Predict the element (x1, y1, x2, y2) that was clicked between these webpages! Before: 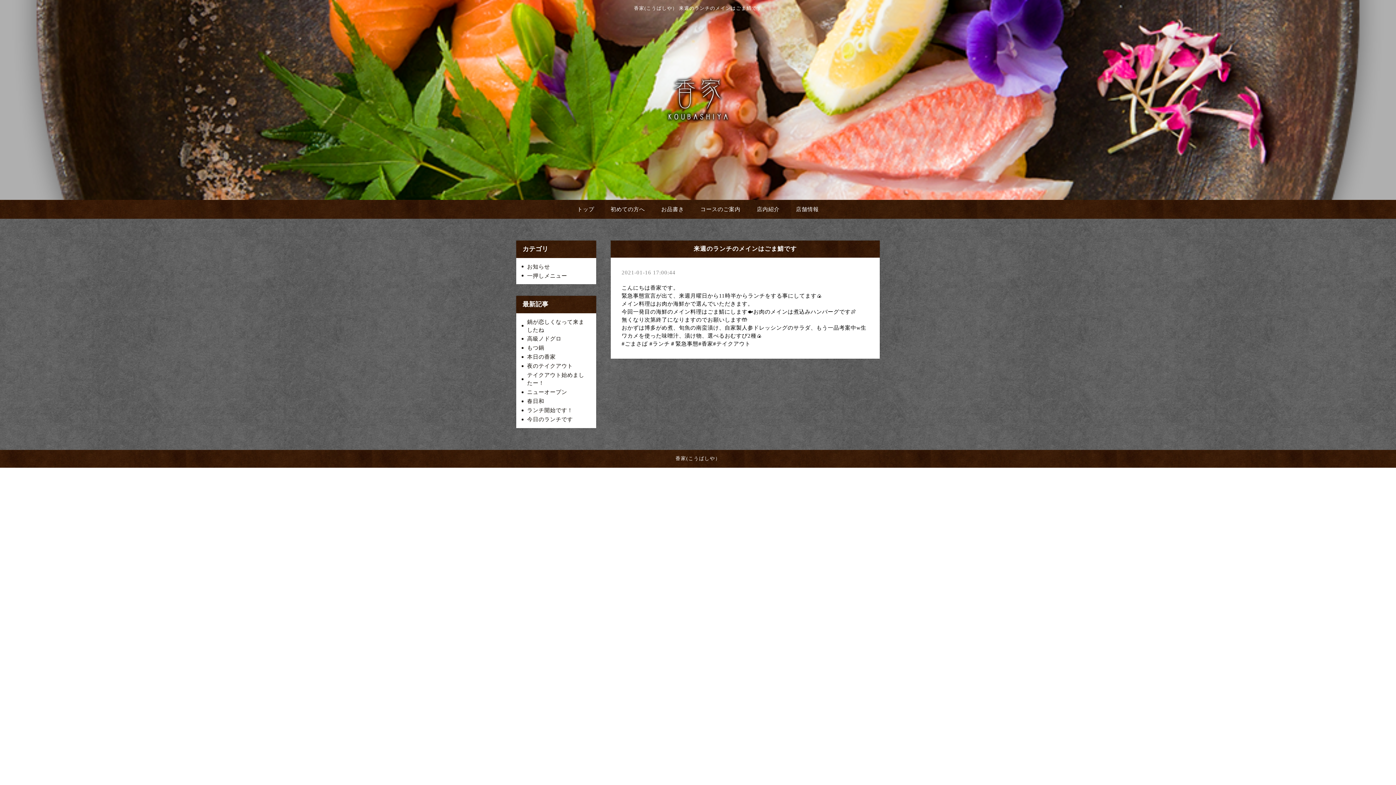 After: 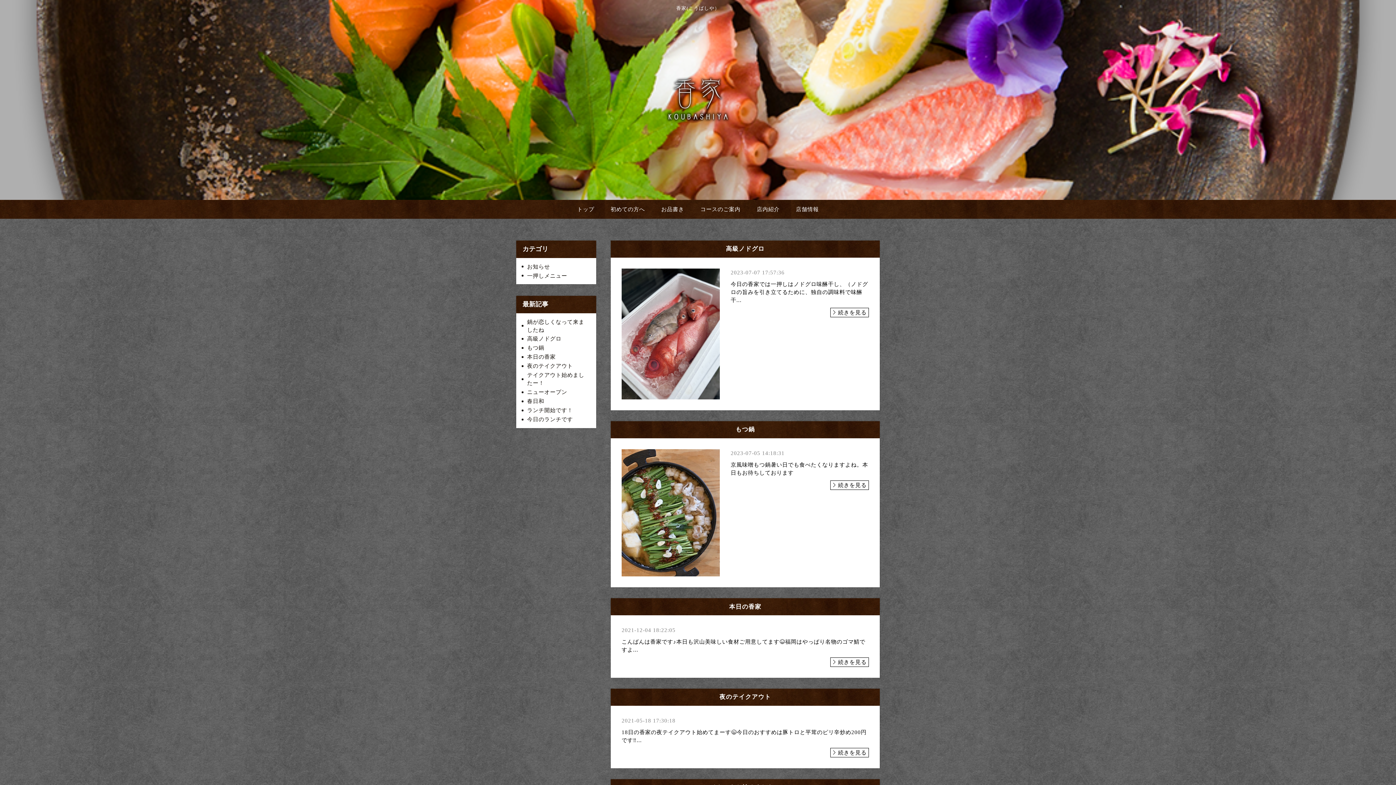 Action: bbox: (521, 271, 572, 280) label: 一押しメニュー